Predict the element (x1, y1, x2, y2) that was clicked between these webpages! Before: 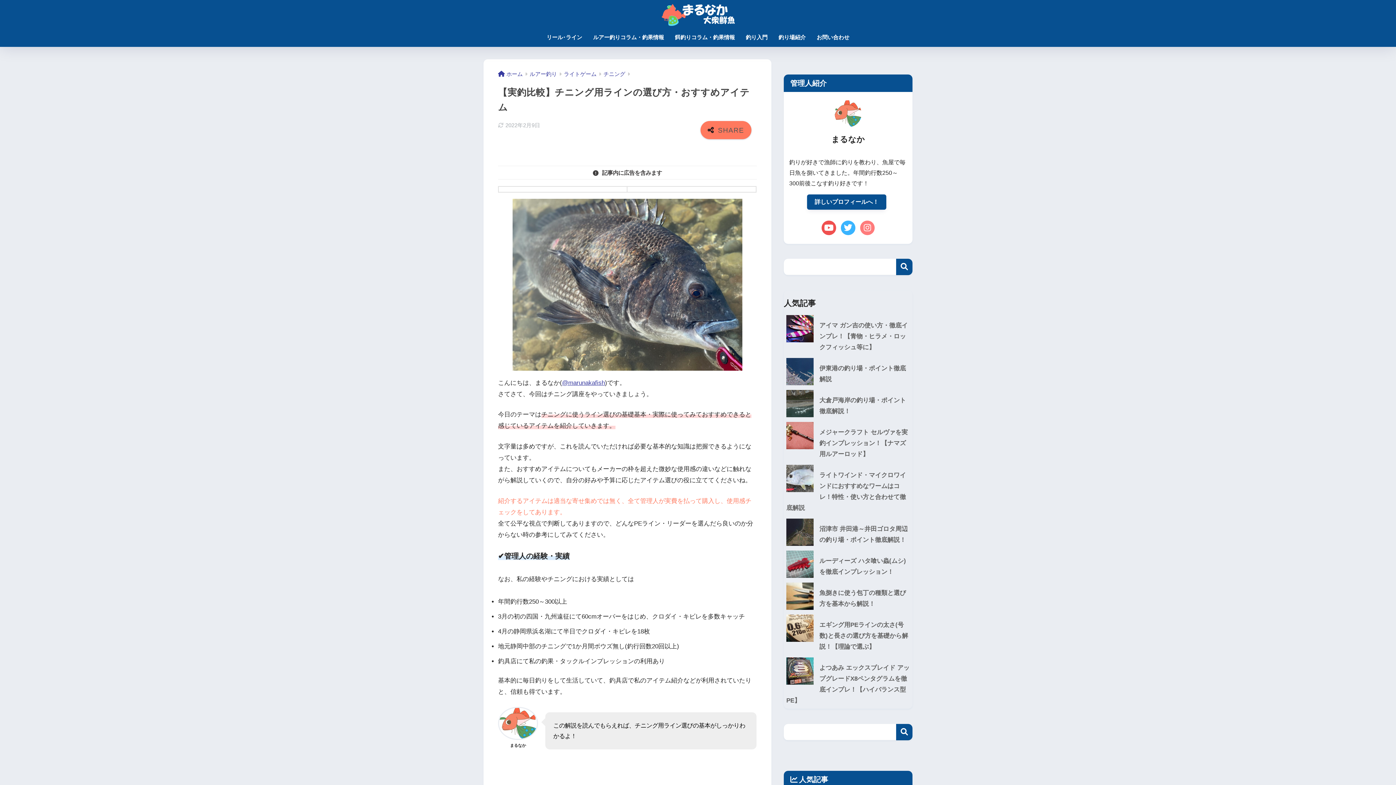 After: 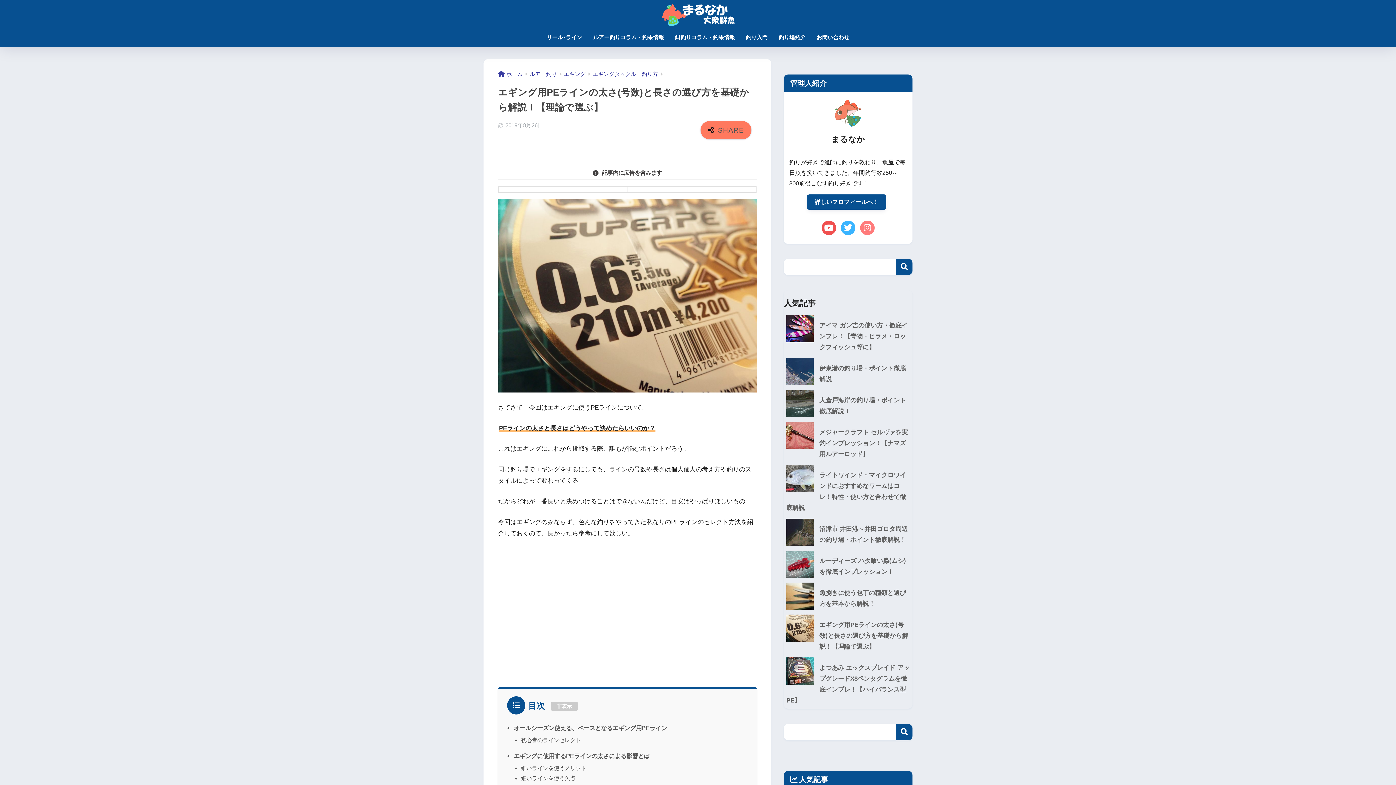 Action: label: エギング用PEラインの太さ(号数)と長さの選び方を基礎から解説！【理論で選ぶ】 bbox: (784, 617, 912, 655)